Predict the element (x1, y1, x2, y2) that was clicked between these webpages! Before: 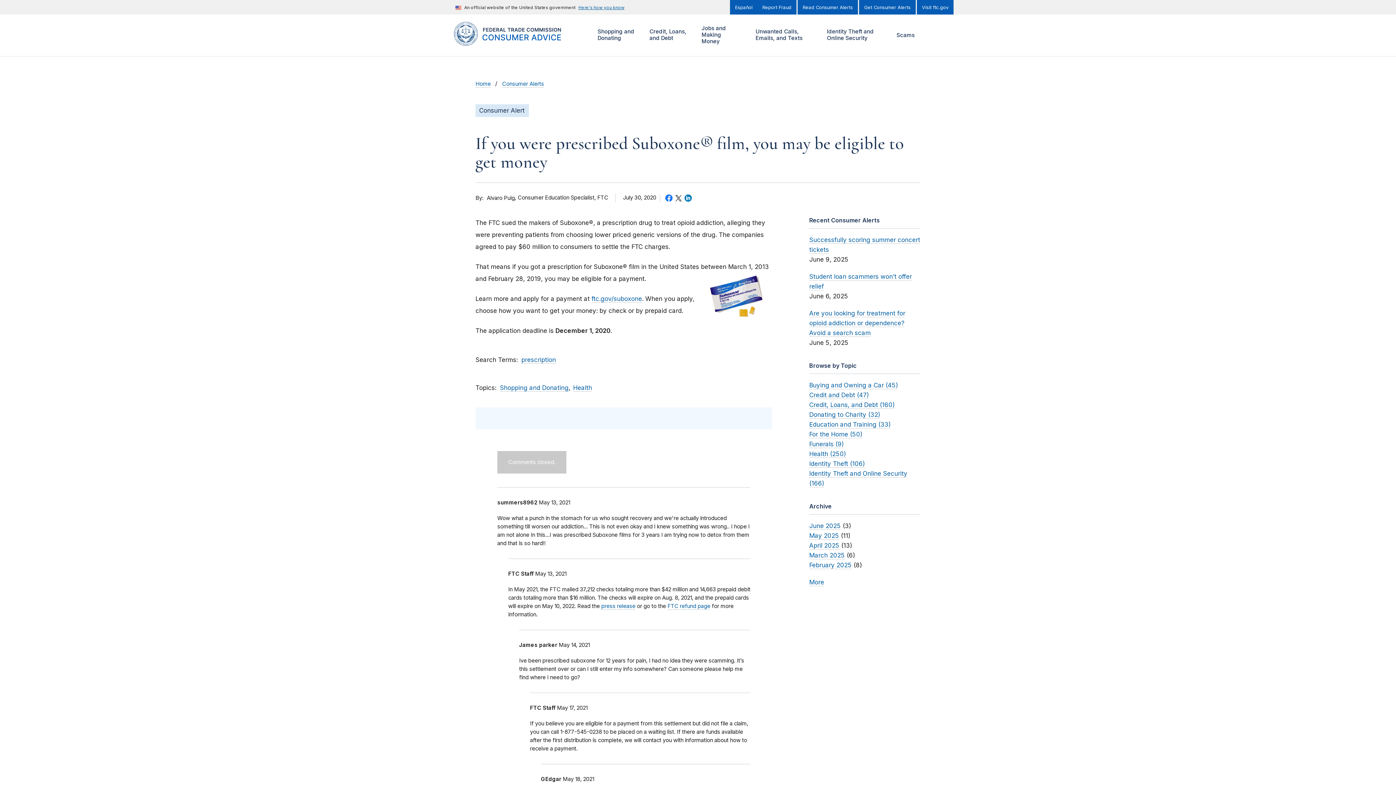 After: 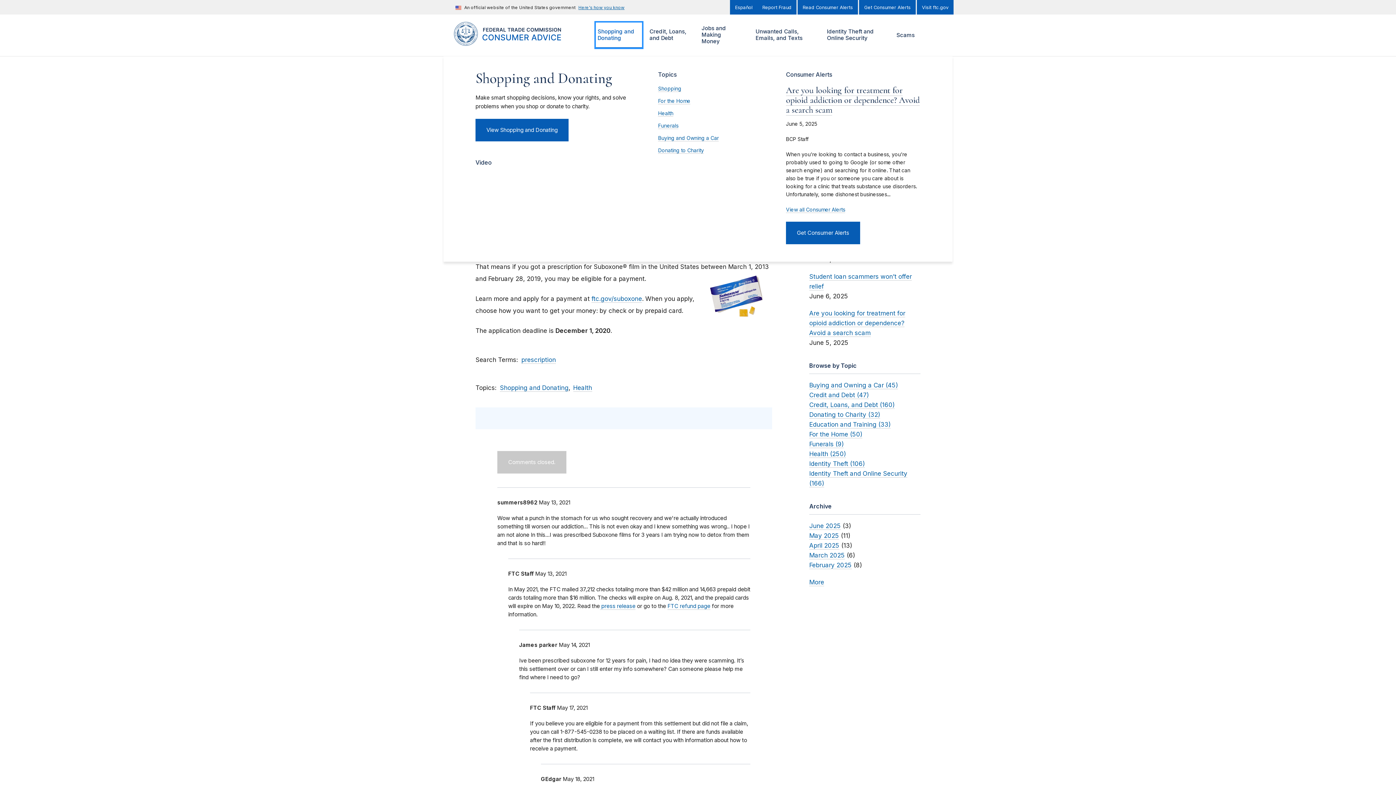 Action: label: Show/hide
Shopping and Donating
menu items bbox: (595, 22, 642, 47)